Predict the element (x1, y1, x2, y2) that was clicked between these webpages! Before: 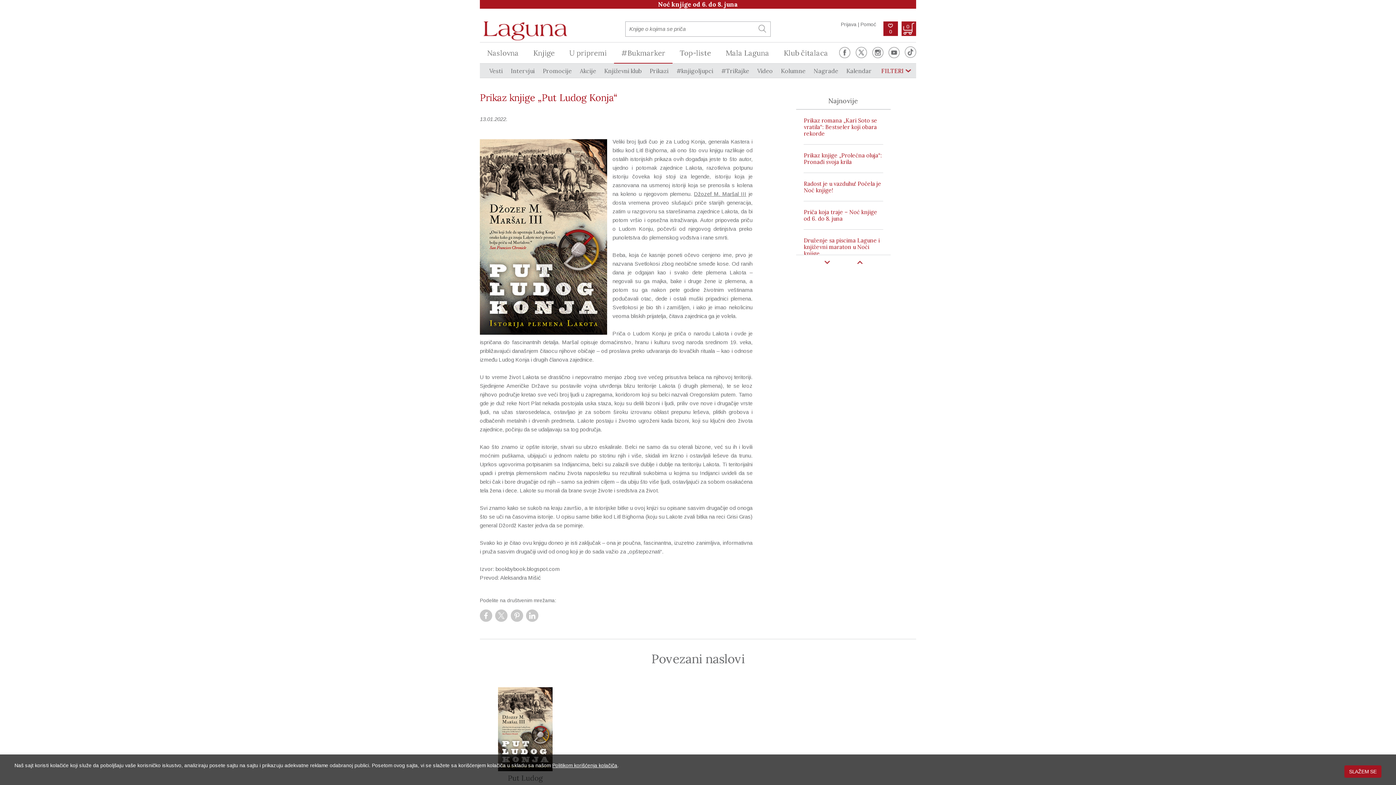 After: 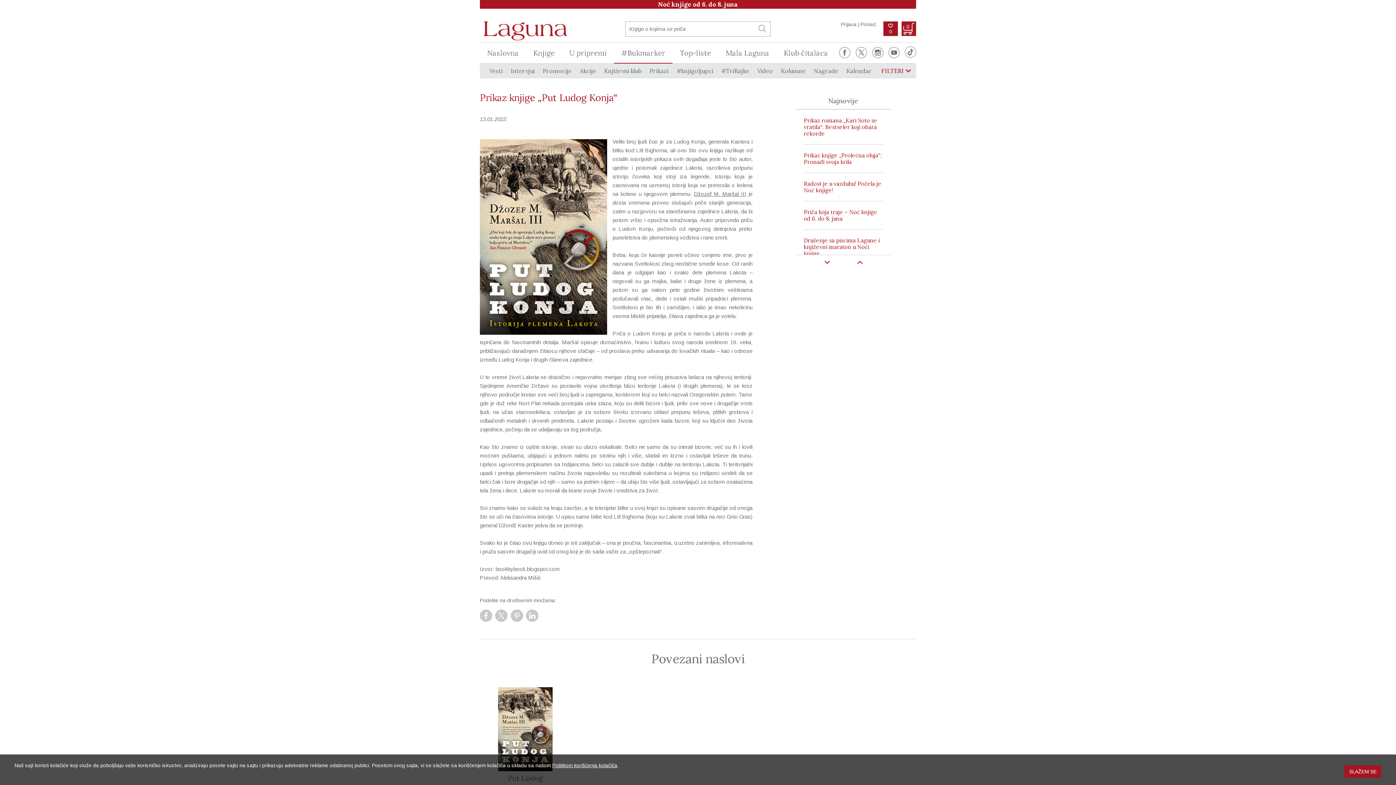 Action: label: Najnovije bbox: (796, 92, 890, 109)